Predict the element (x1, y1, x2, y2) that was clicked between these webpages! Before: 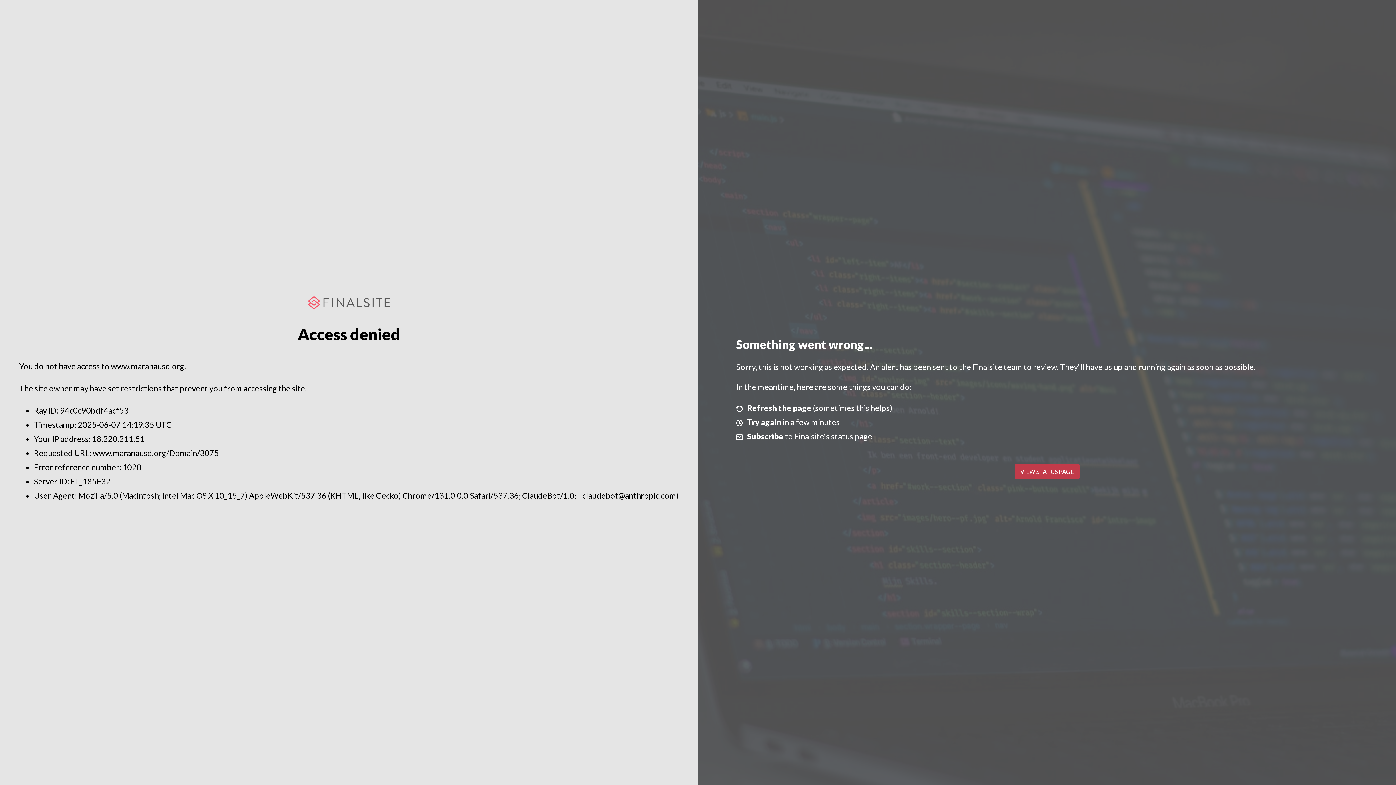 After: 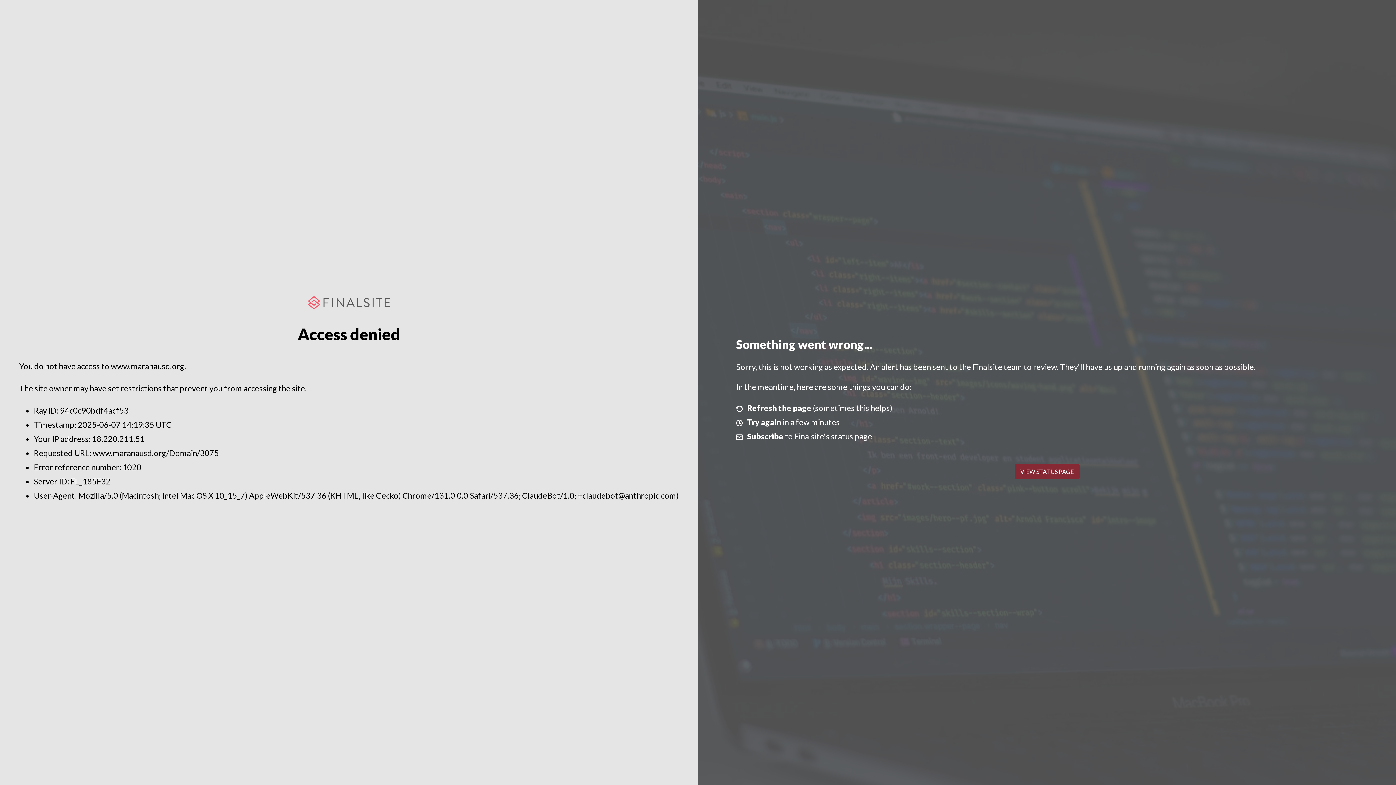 Action: bbox: (1014, 464, 1079, 479) label: VIEW STATUS PAGE